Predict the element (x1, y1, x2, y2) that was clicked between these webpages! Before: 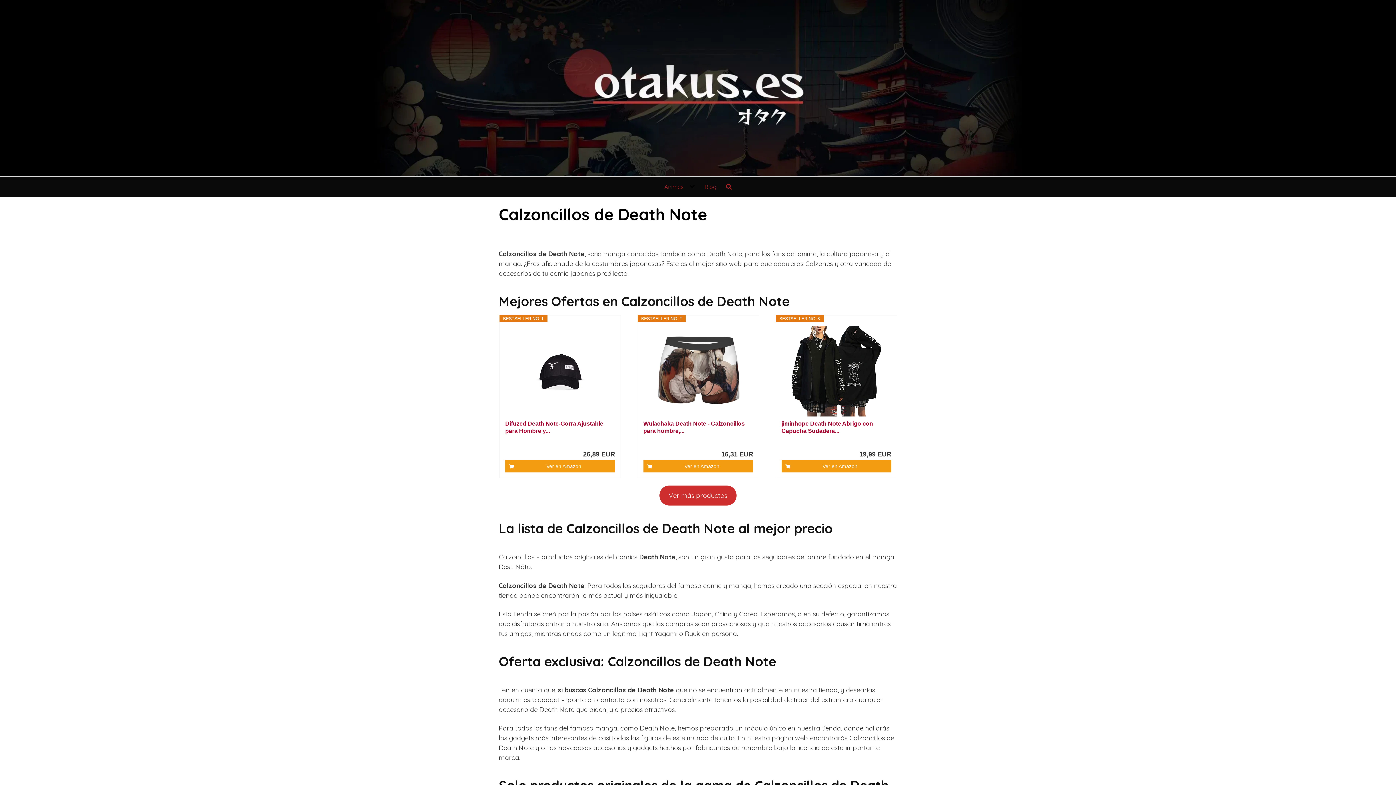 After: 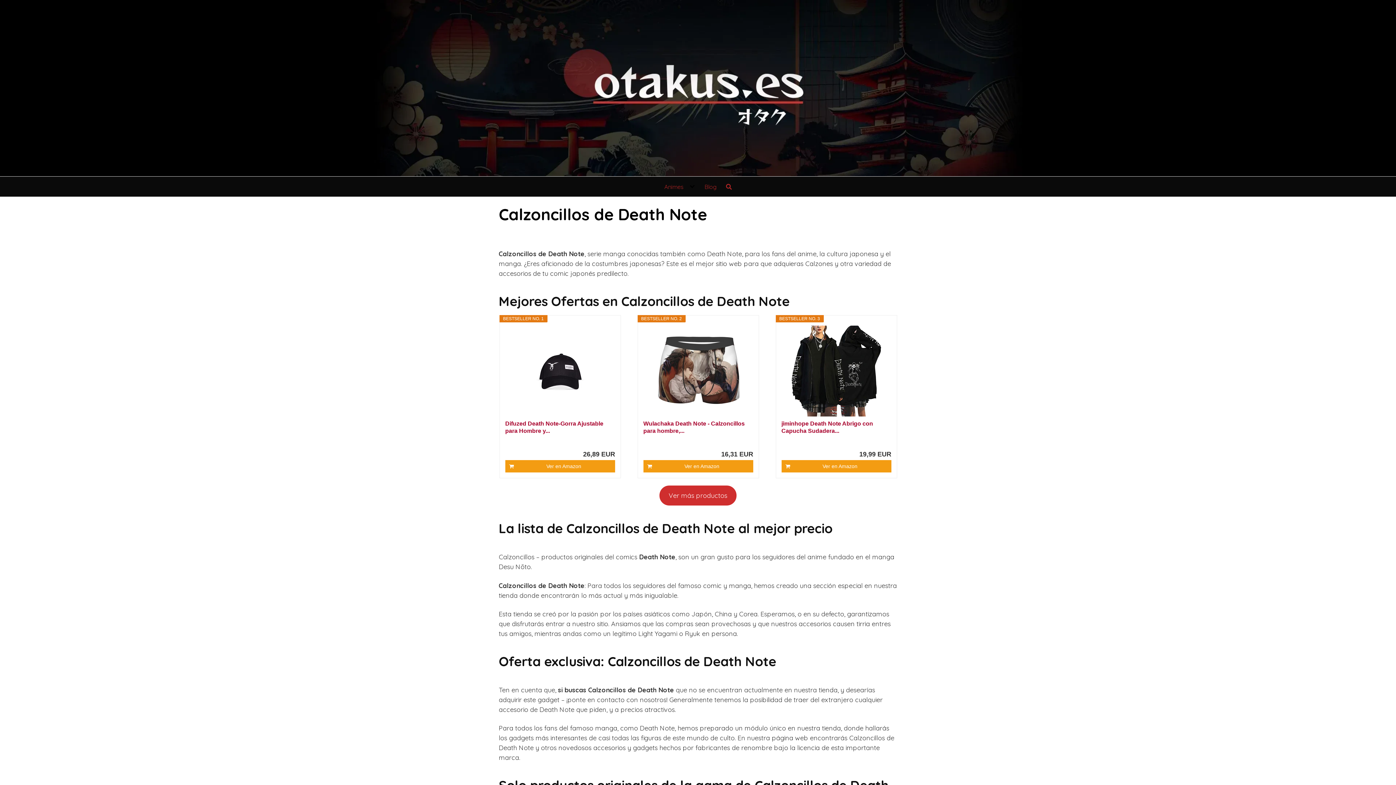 Action: bbox: (659, 485, 736, 505) label: Ver más productos